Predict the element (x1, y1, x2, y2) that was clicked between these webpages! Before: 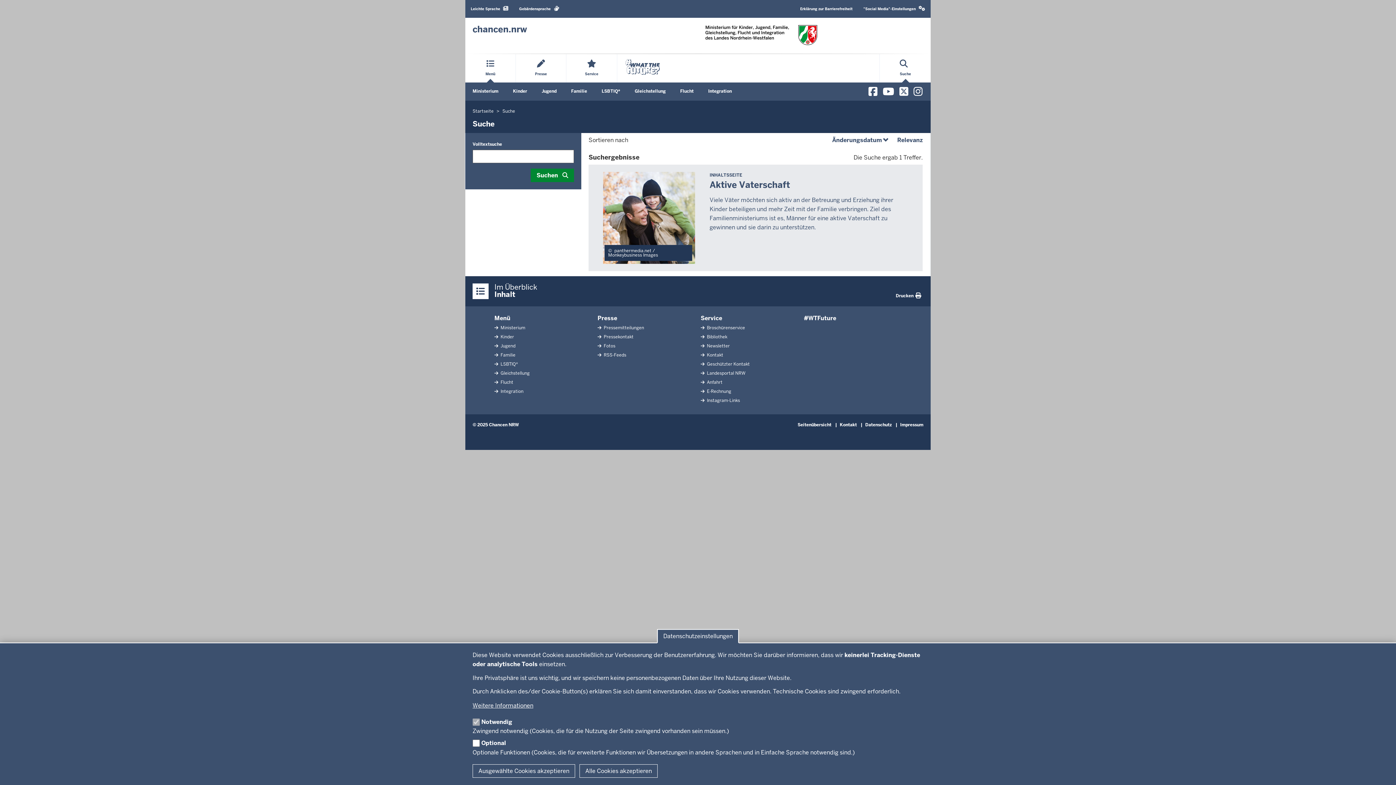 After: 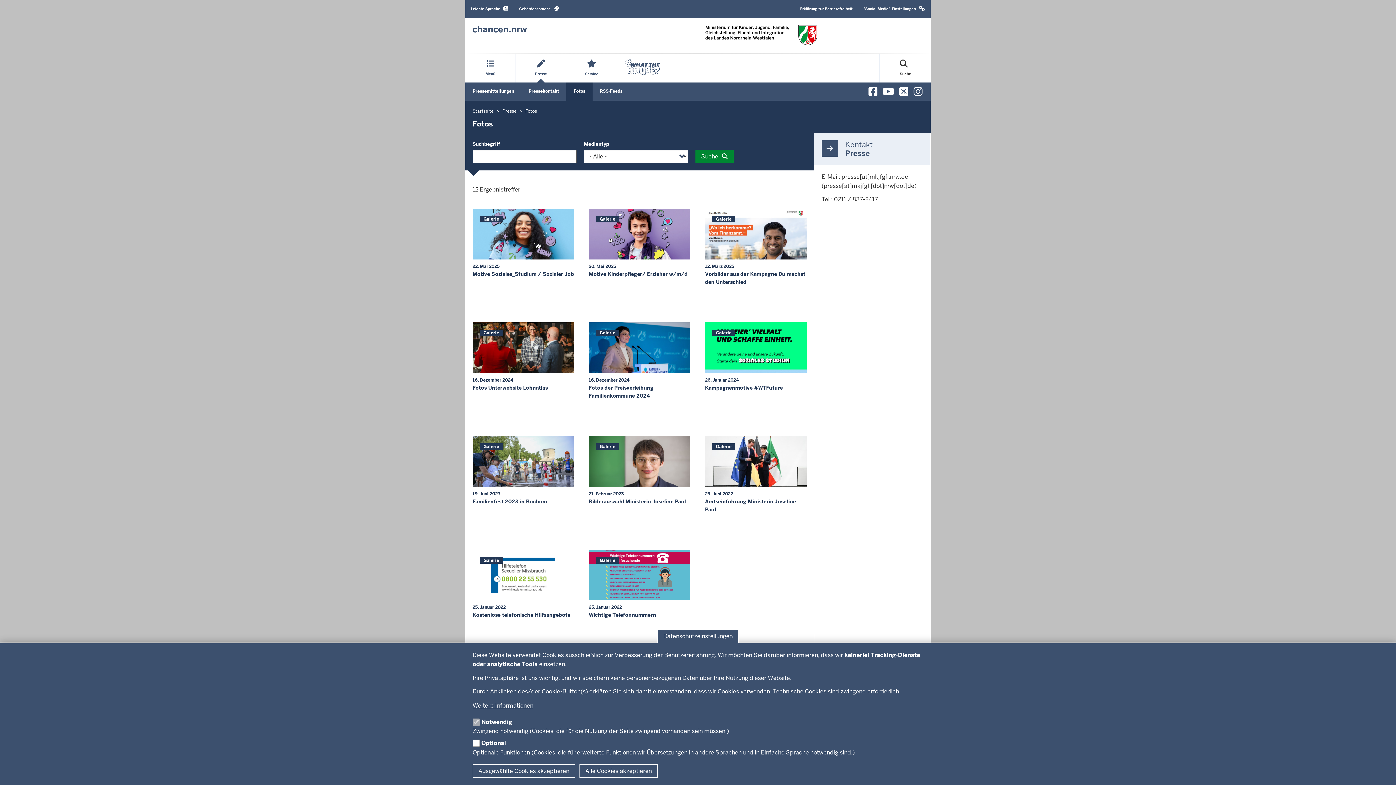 Action: label:  Fotos bbox: (597, 342, 615, 349)